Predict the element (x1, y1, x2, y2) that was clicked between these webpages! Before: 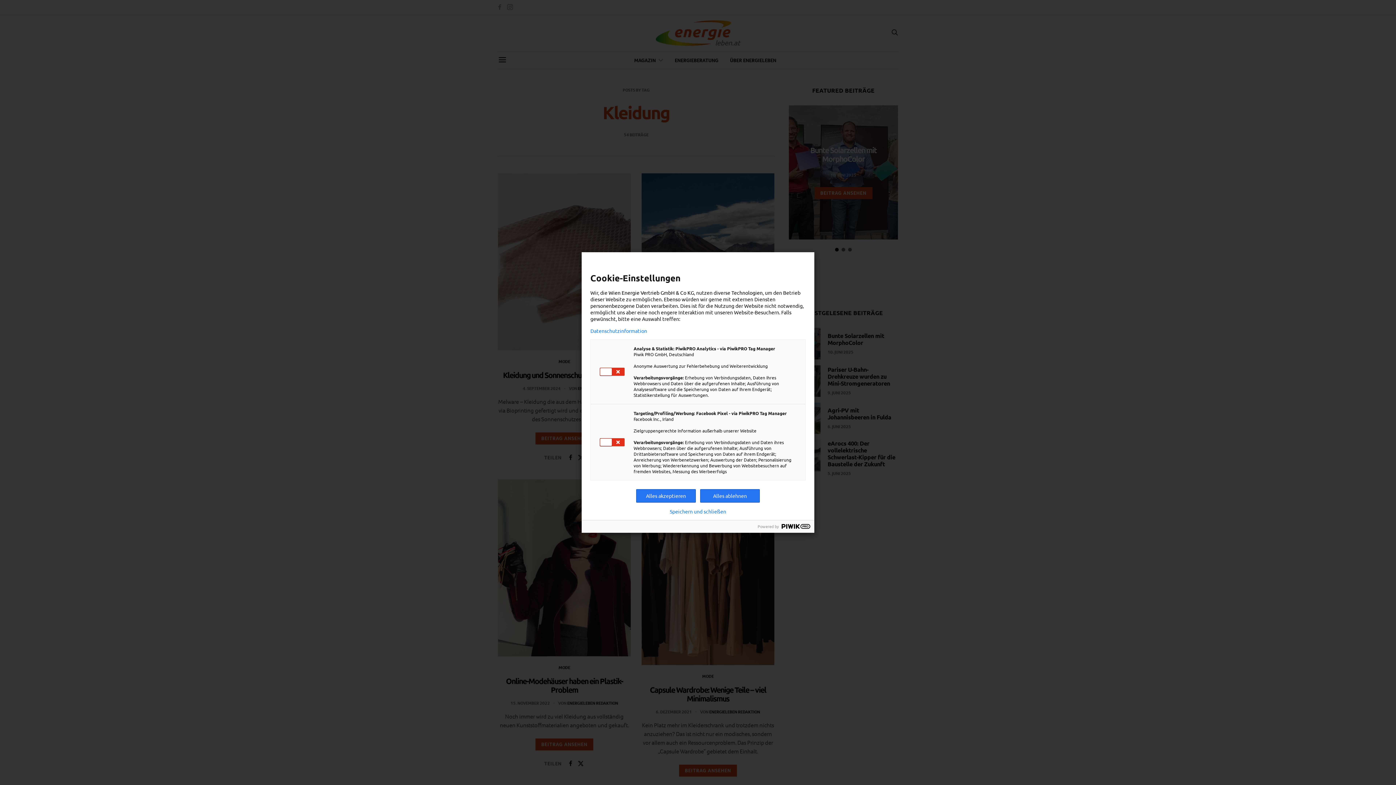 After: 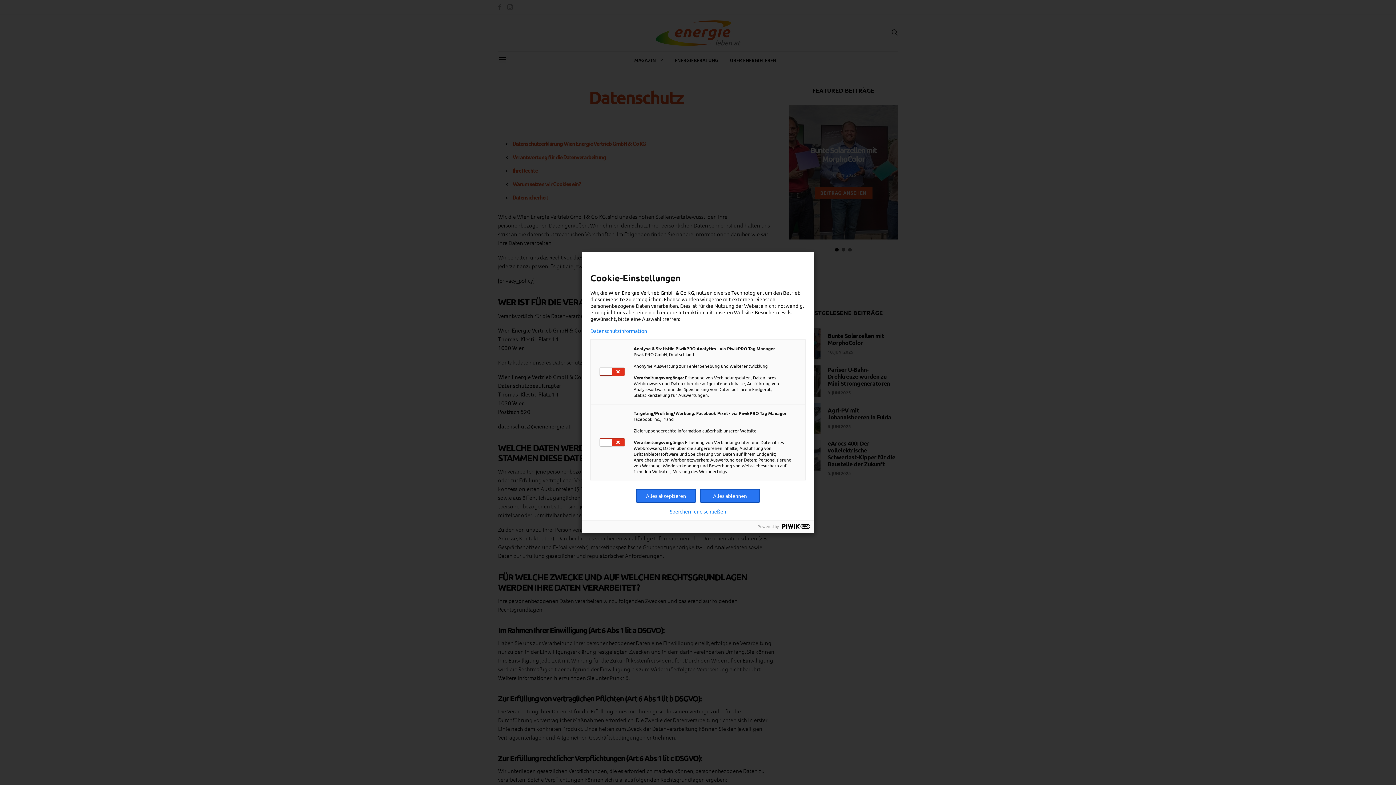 Action: label: Technologien bbox: (731, 289, 762, 296)